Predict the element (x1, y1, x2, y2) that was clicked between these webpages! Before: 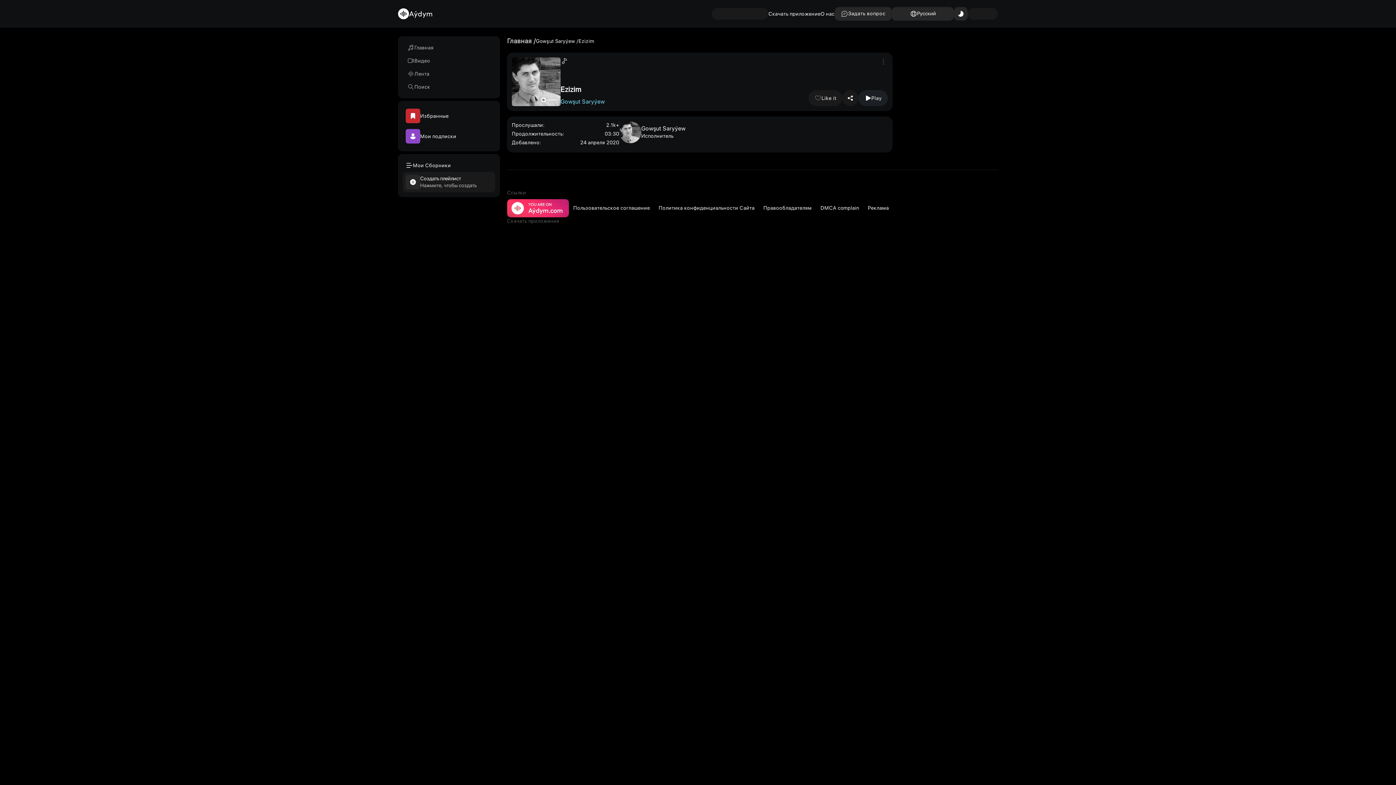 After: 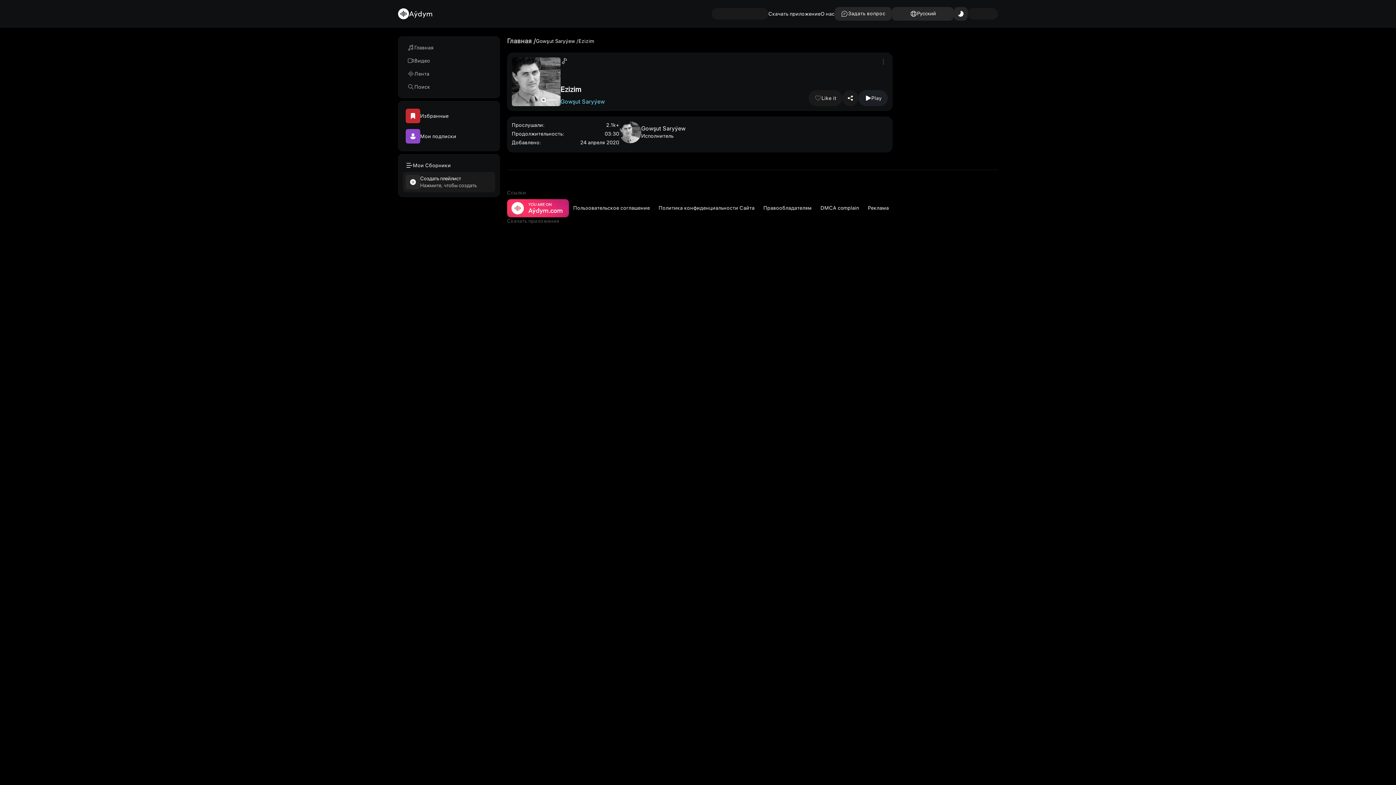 Action: label: Правообладателям bbox: (763, 204, 812, 210)